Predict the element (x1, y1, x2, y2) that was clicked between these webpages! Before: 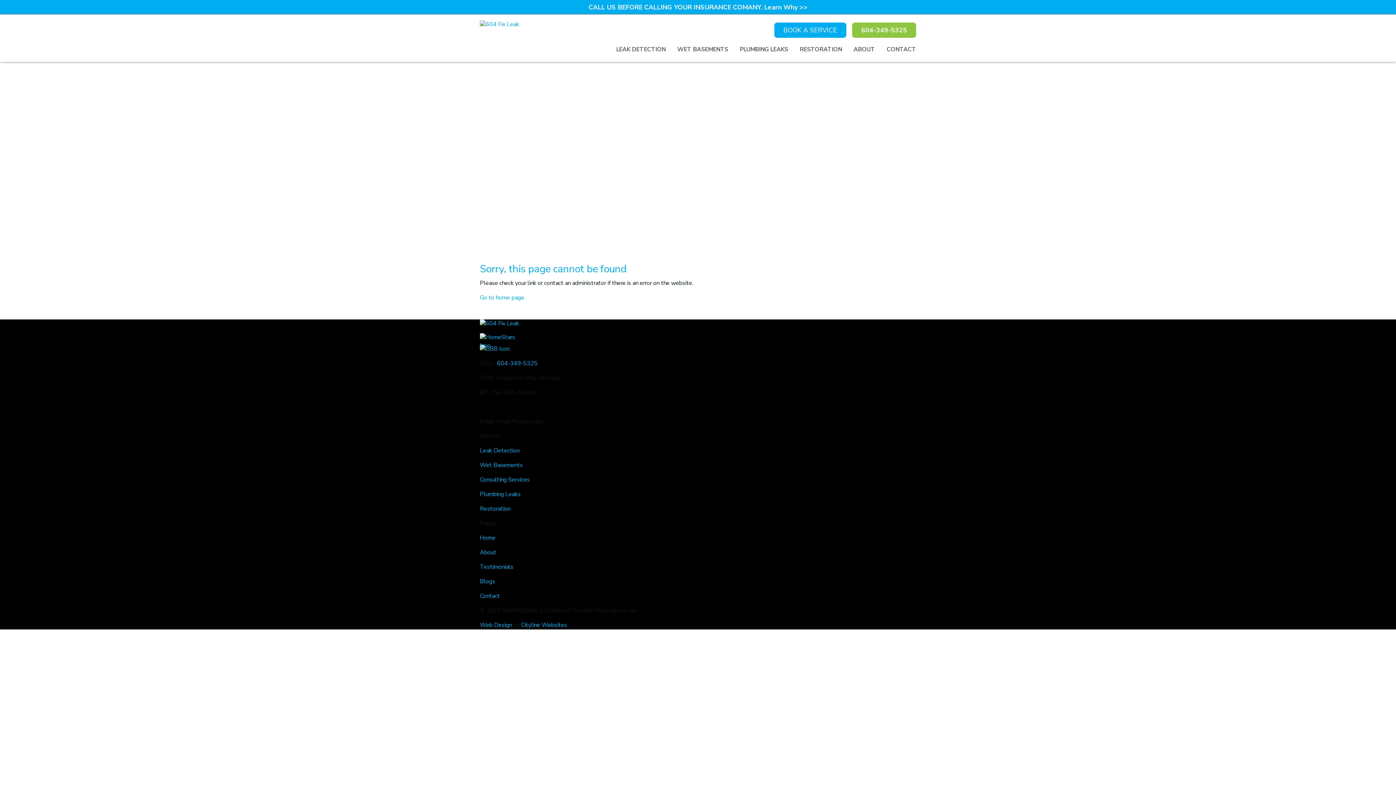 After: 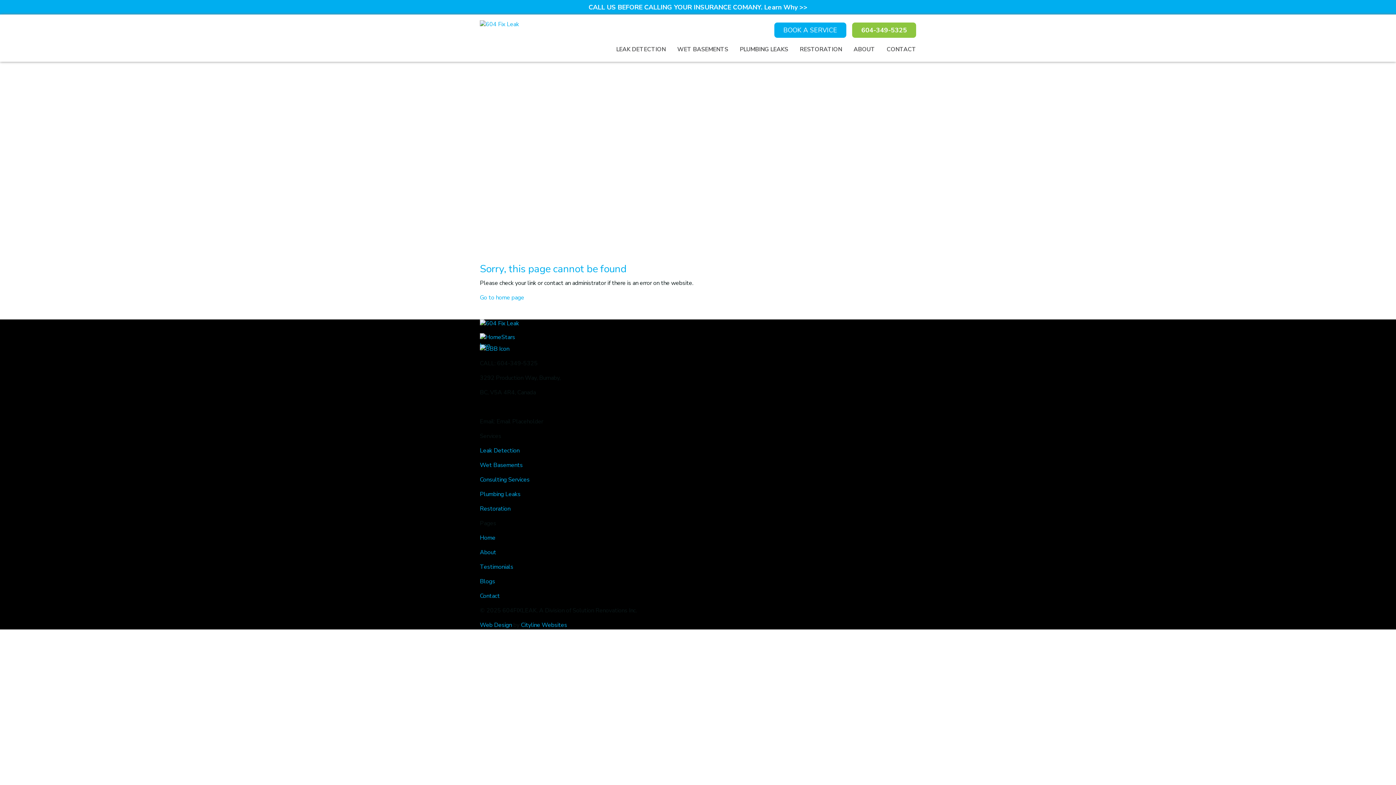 Action: bbox: (497, 359, 537, 367) label: 604-349-5325